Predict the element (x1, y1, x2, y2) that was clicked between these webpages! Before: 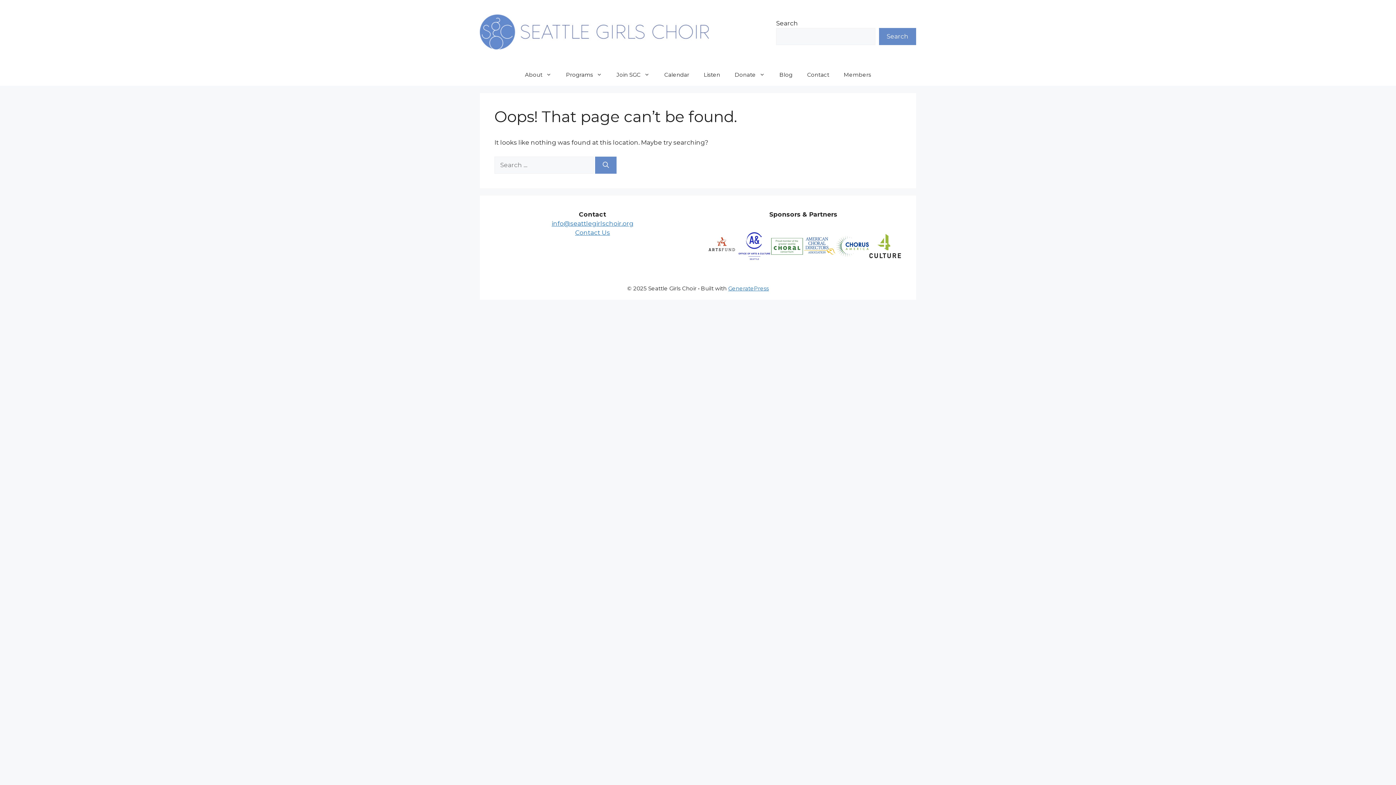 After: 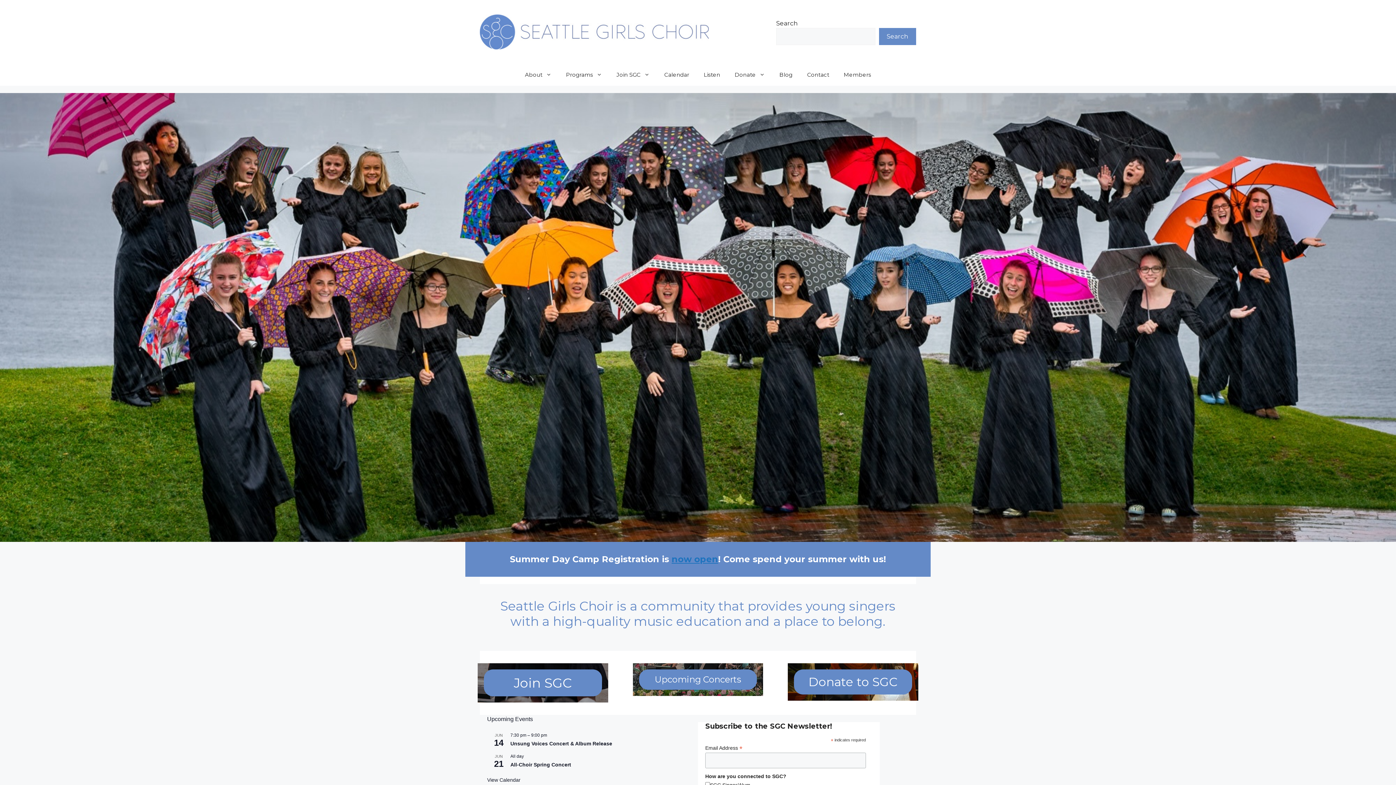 Action: bbox: (480, 27, 709, 35)